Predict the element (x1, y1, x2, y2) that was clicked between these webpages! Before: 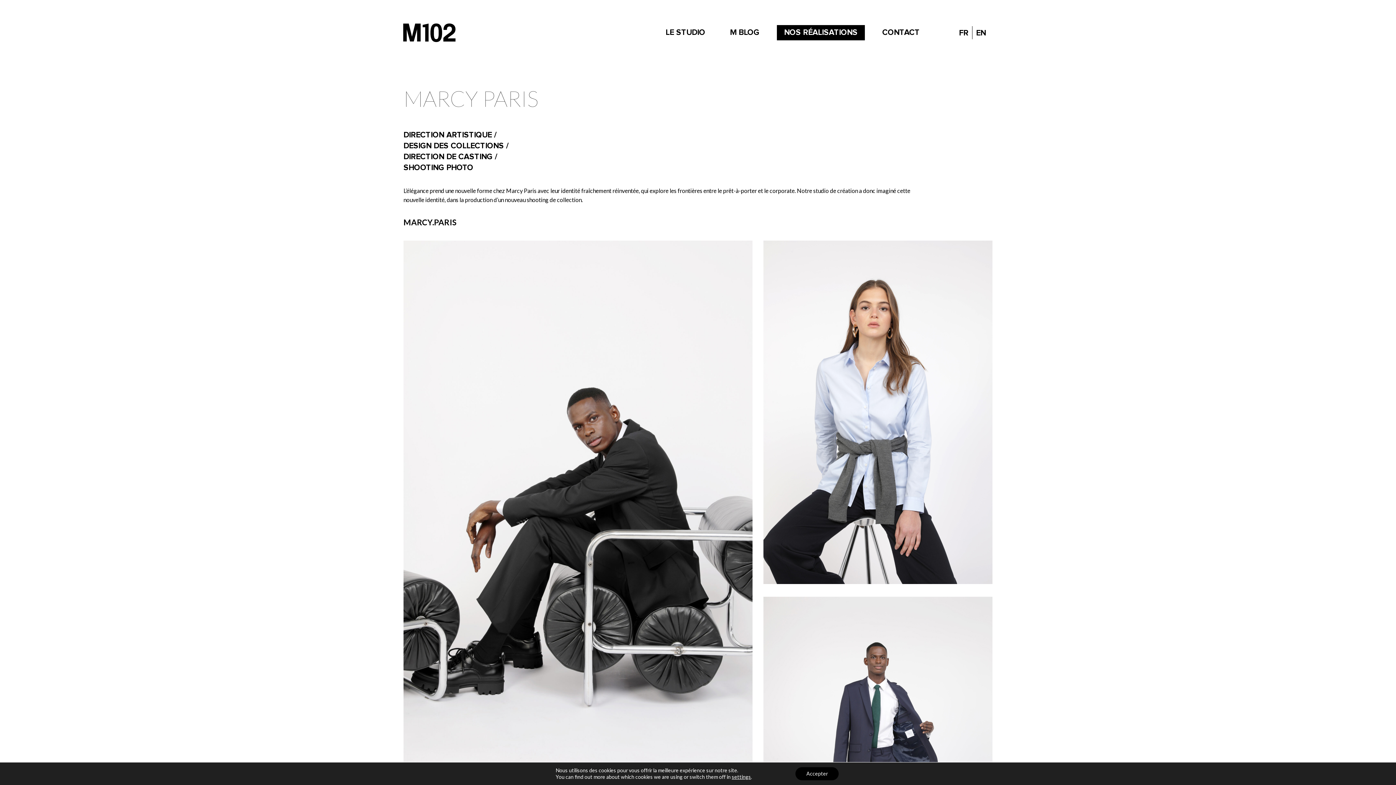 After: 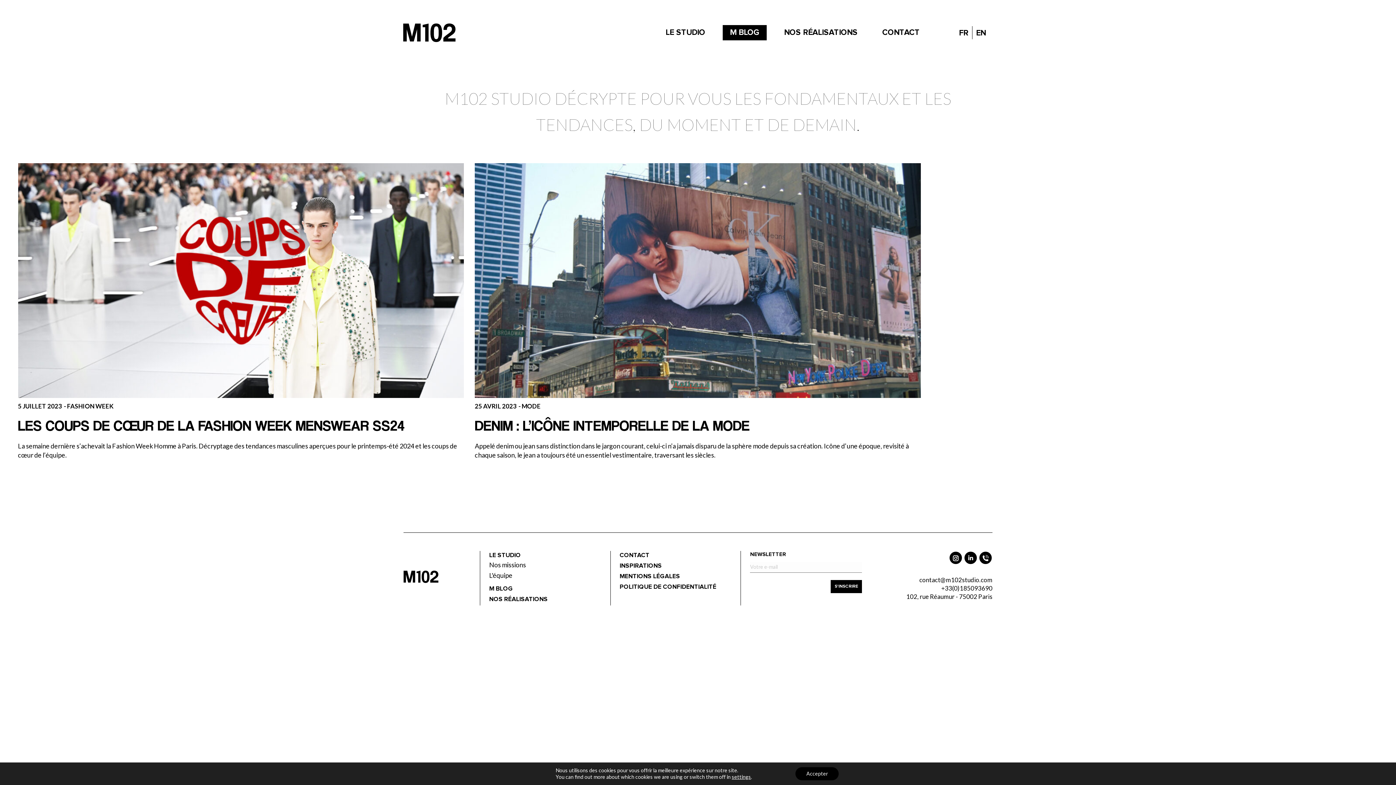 Action: label: M BLOG bbox: (722, 25, 766, 40)